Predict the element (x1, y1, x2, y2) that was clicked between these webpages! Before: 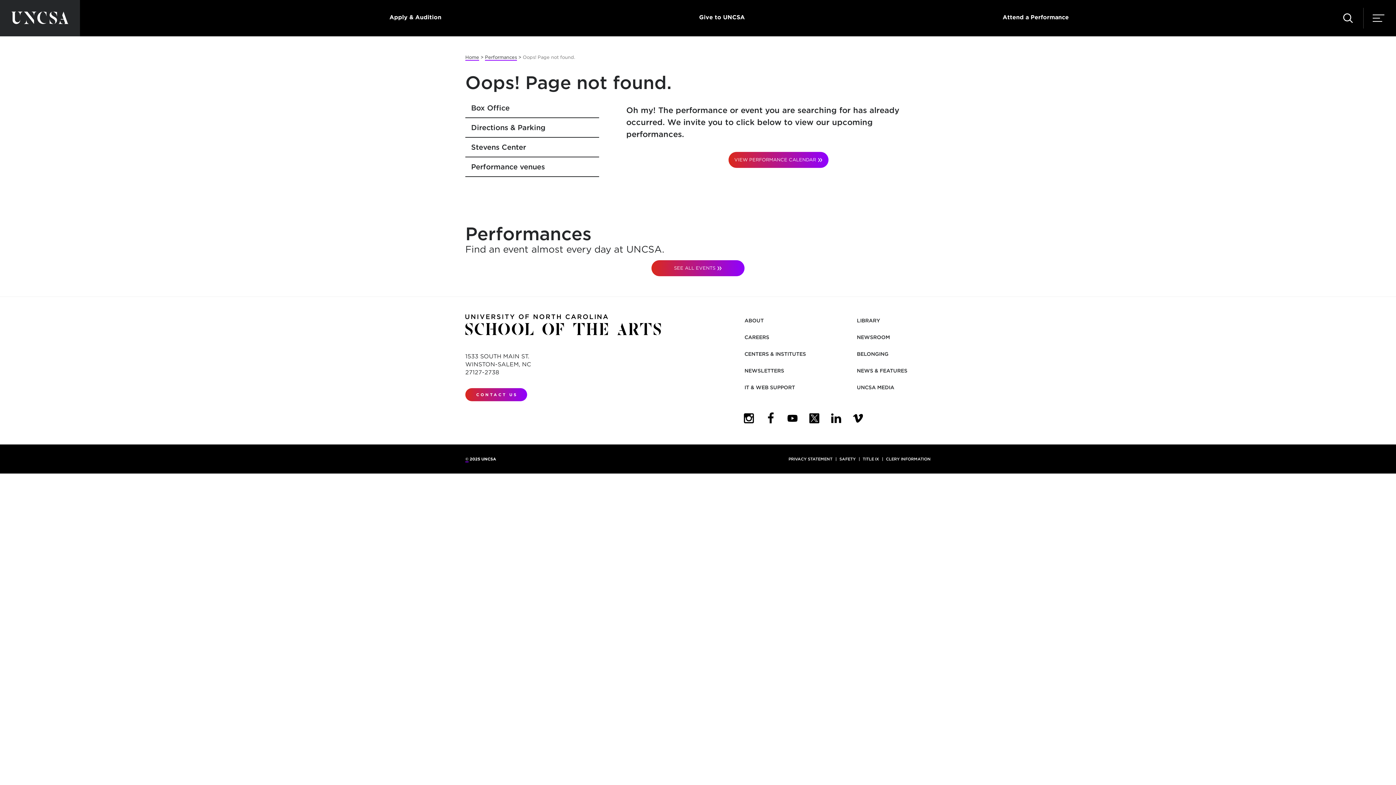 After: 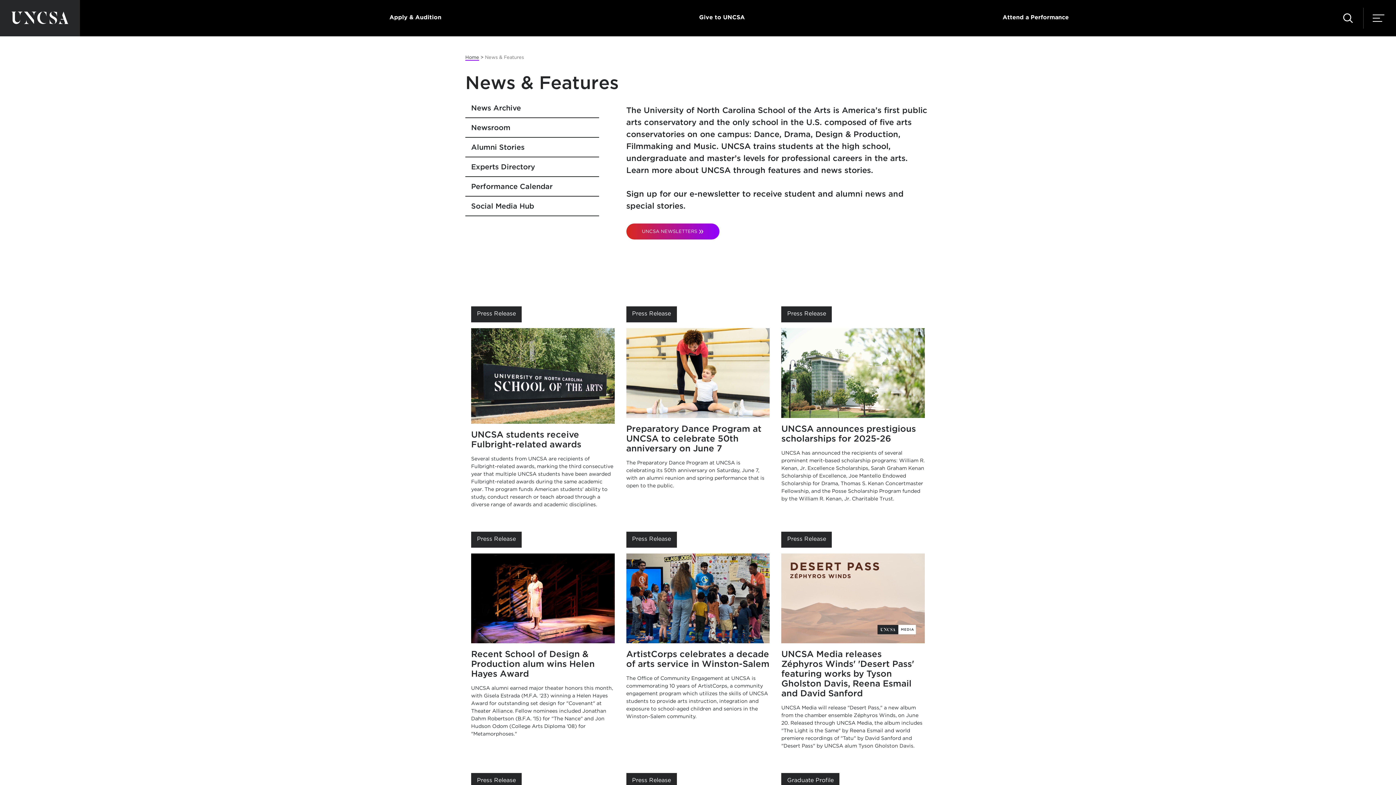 Action: bbox: (857, 368, 907, 373) label: NEWS & FEATURES